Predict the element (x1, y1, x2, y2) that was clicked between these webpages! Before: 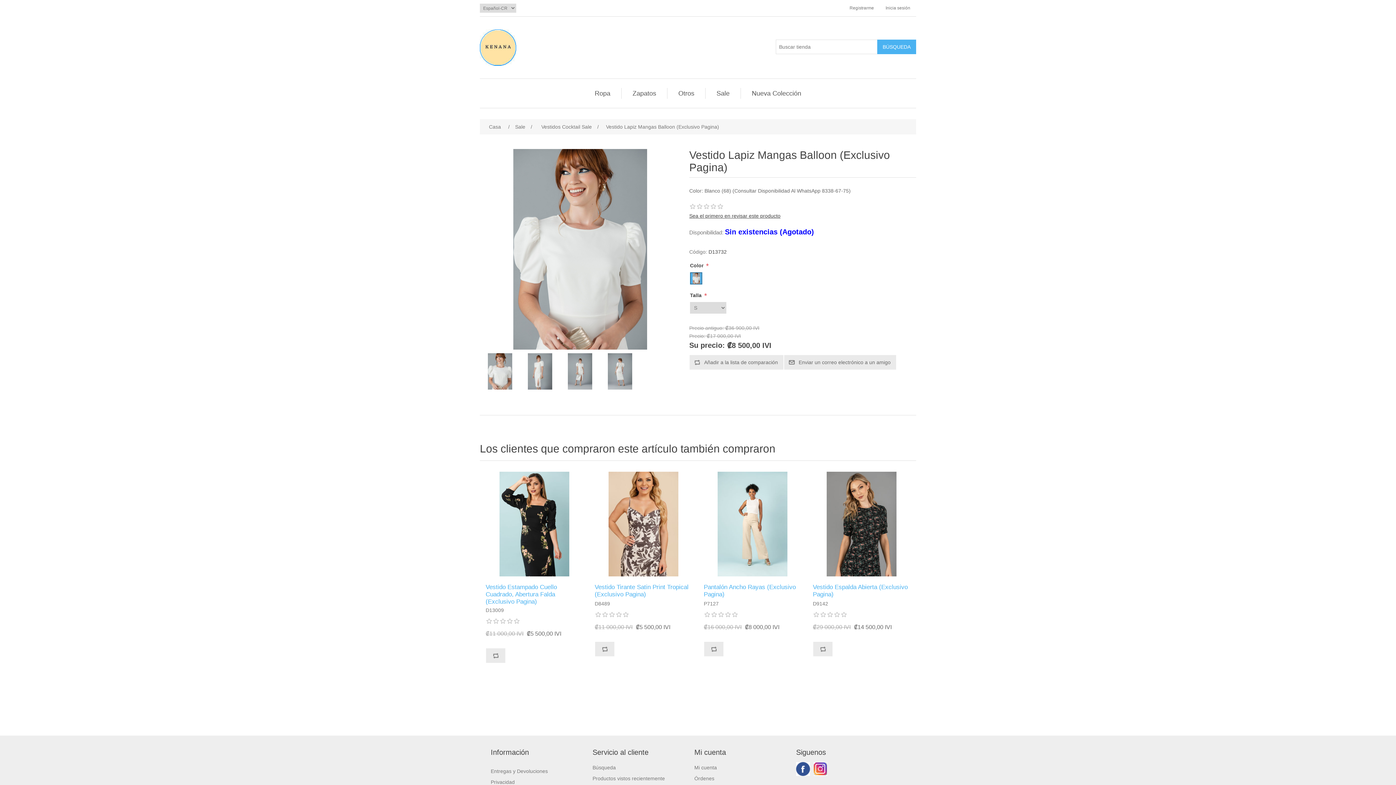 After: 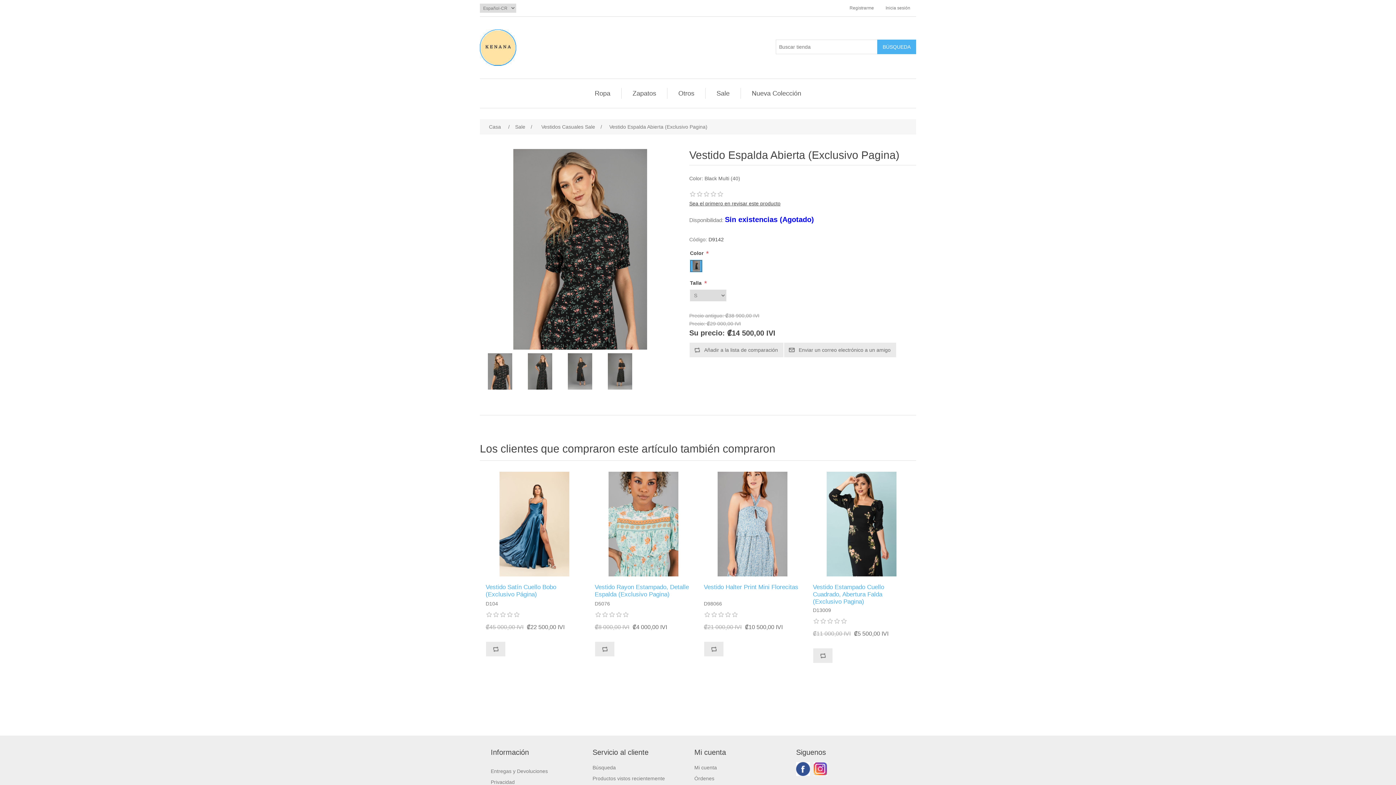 Action: bbox: (809, 472, 914, 576)